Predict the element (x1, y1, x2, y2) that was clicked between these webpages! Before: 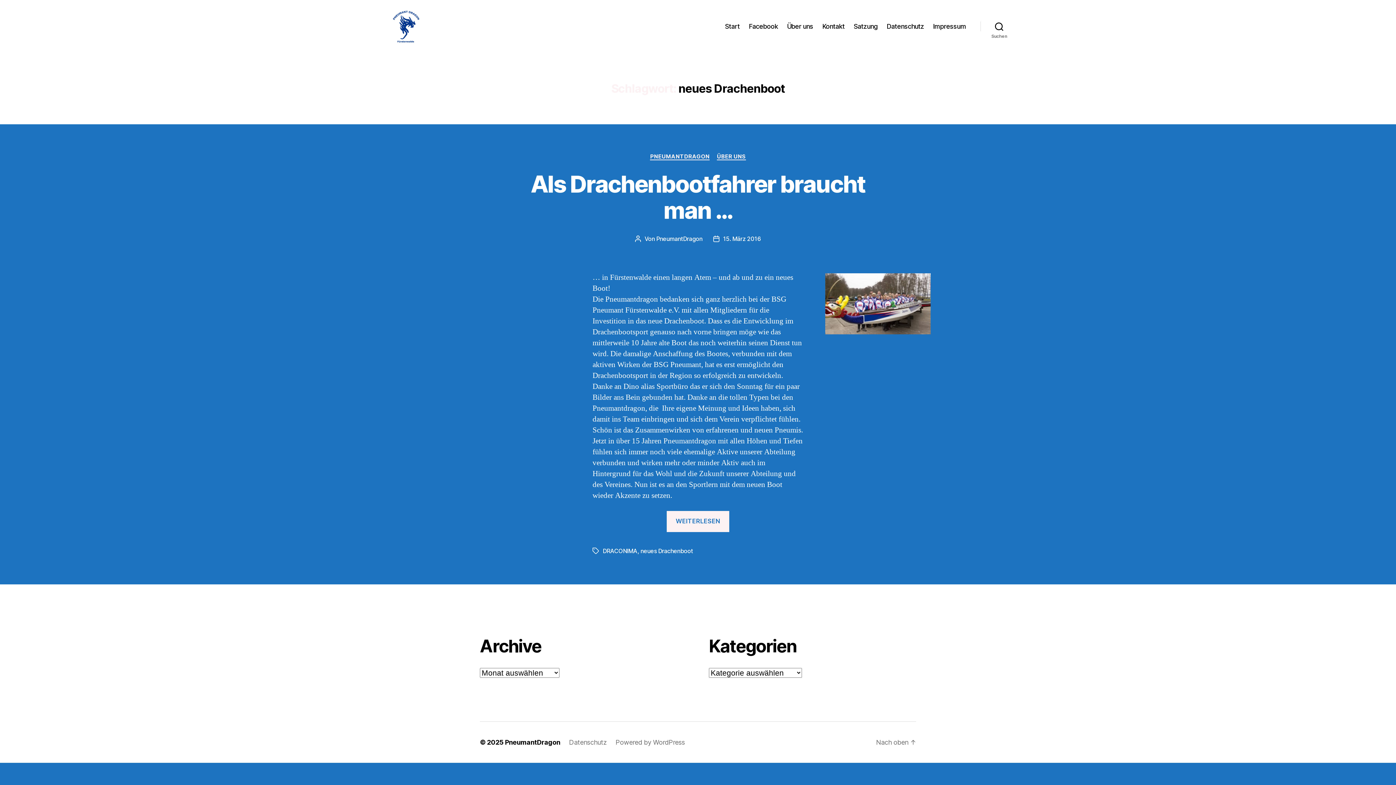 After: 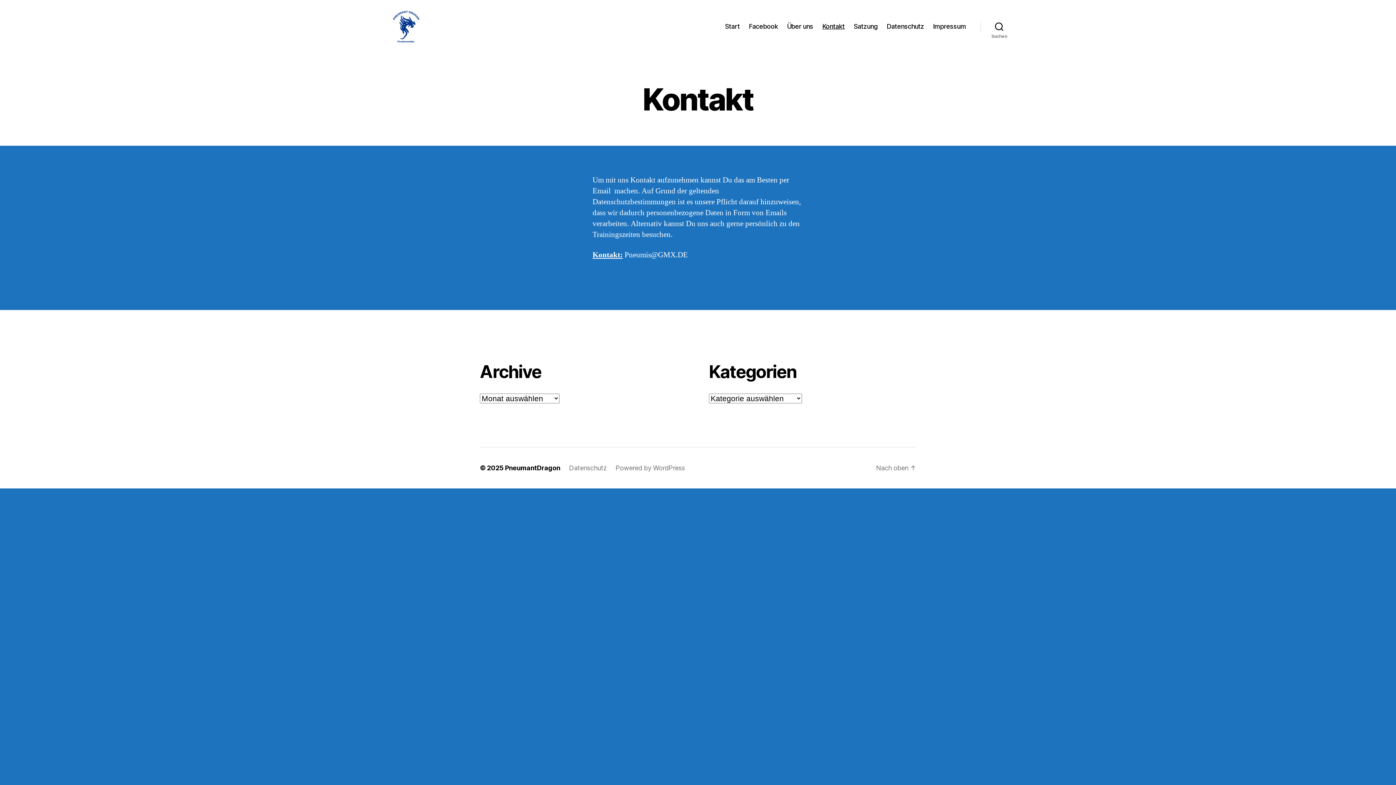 Action: bbox: (822, 22, 844, 30) label: Kontakt